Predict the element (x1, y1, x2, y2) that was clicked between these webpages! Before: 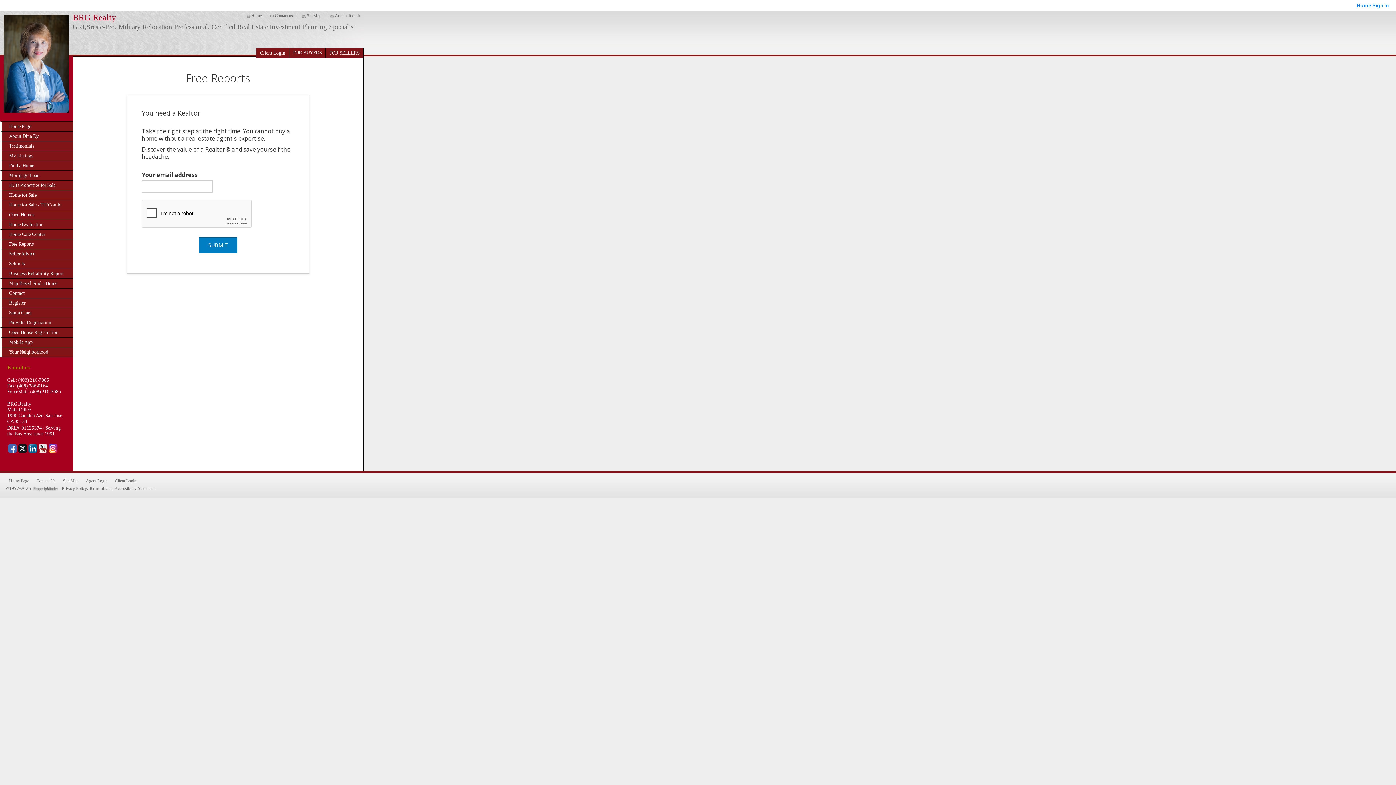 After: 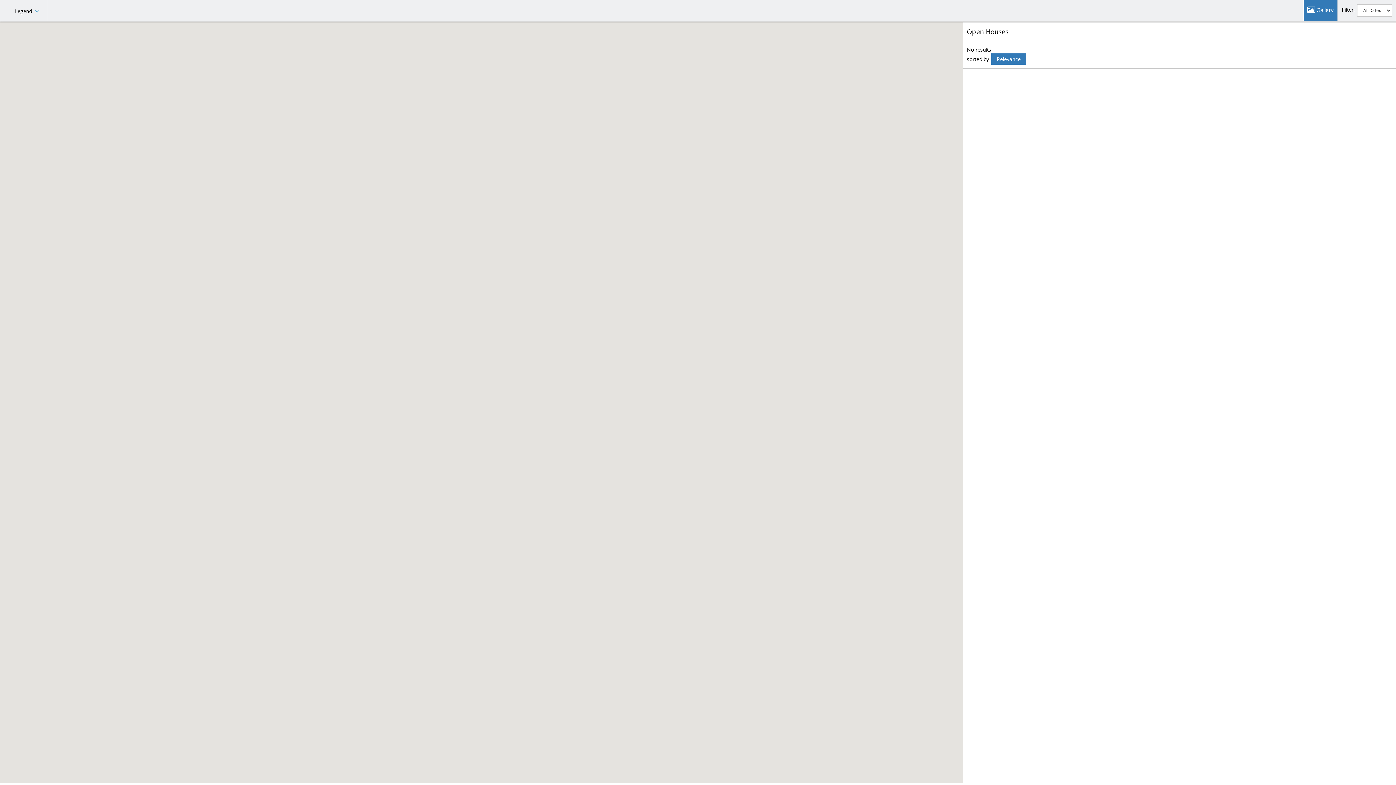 Action: label: Open Homes bbox: (0, 209, 73, 220)